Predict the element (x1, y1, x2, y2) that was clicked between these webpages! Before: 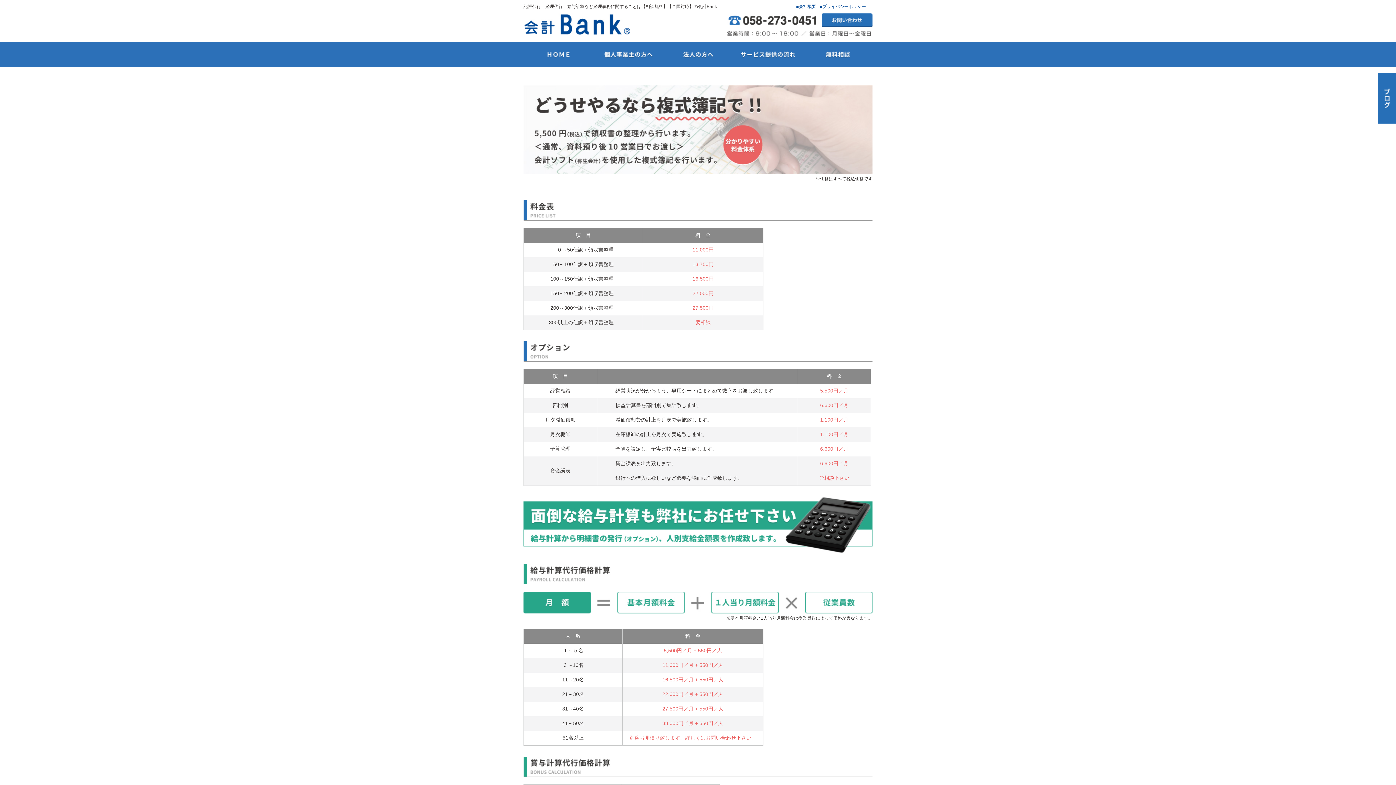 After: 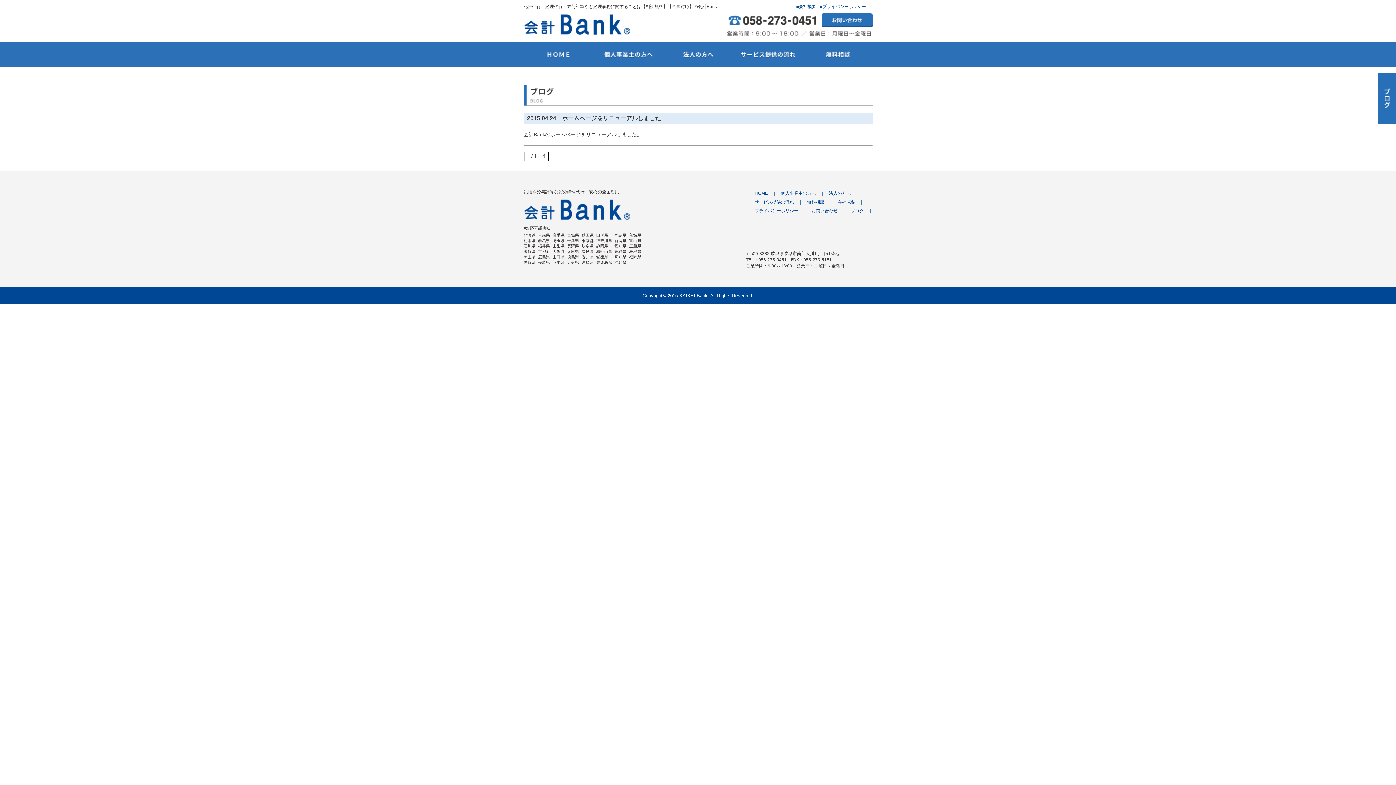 Action: bbox: (1378, 118, 1396, 124)